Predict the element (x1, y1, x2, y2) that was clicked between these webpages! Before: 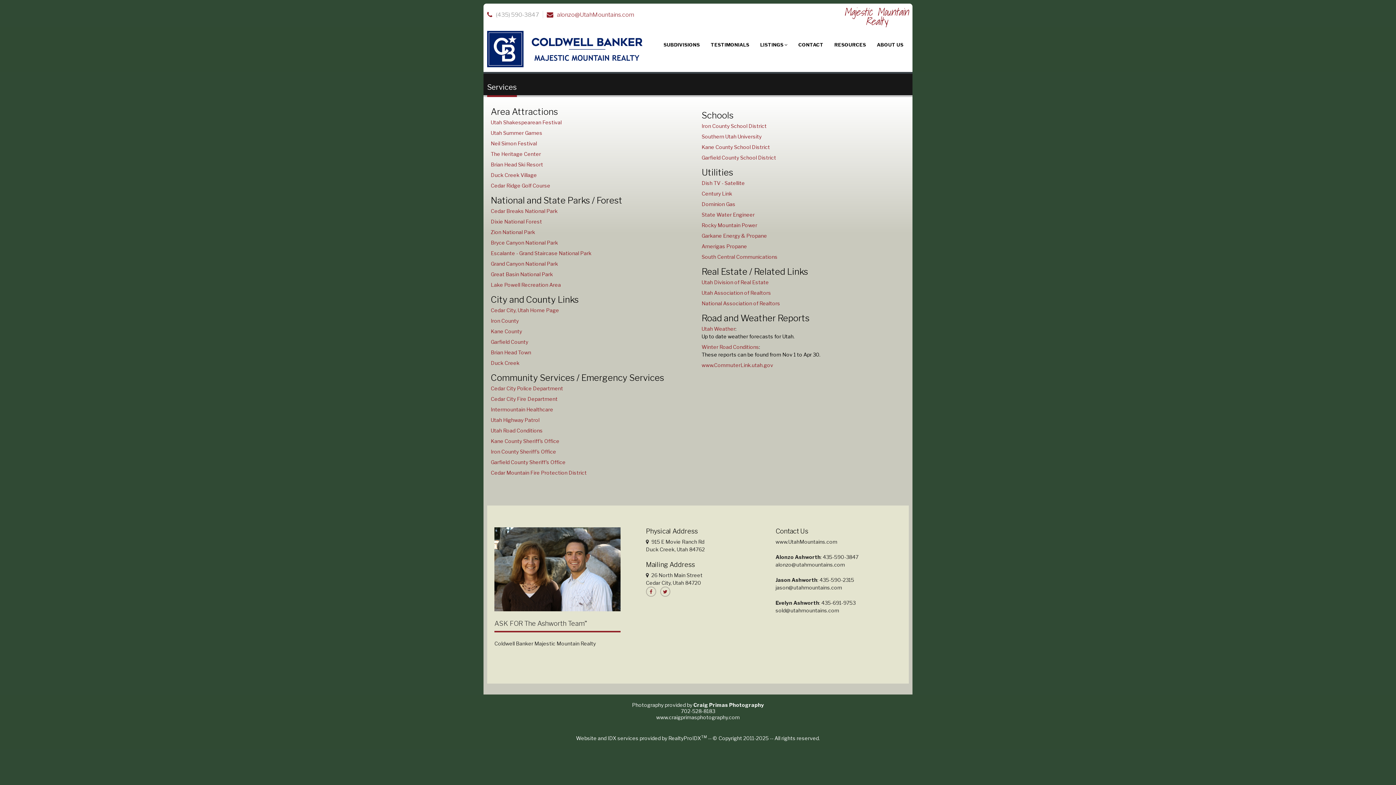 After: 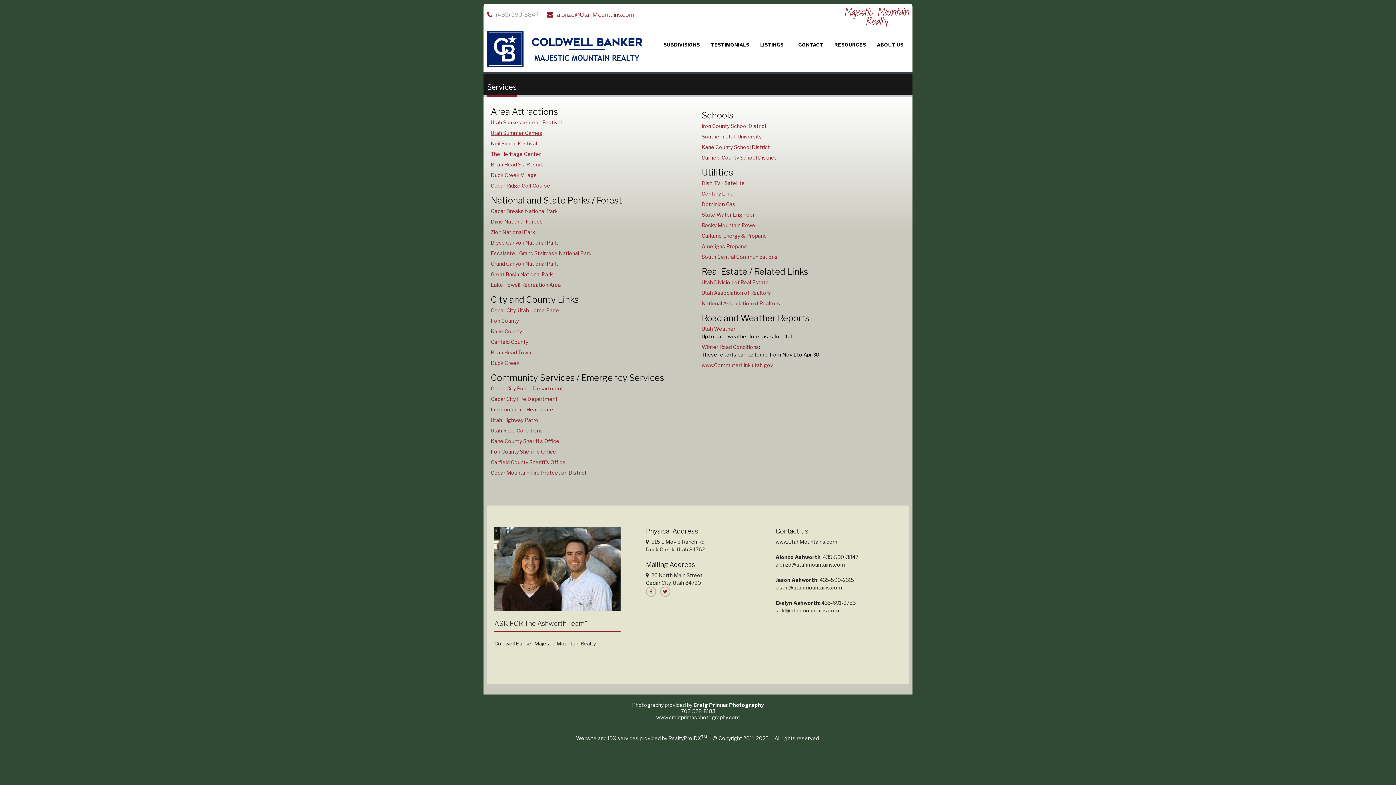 Action: label: Utah Summer Games bbox: (490, 129, 542, 136)